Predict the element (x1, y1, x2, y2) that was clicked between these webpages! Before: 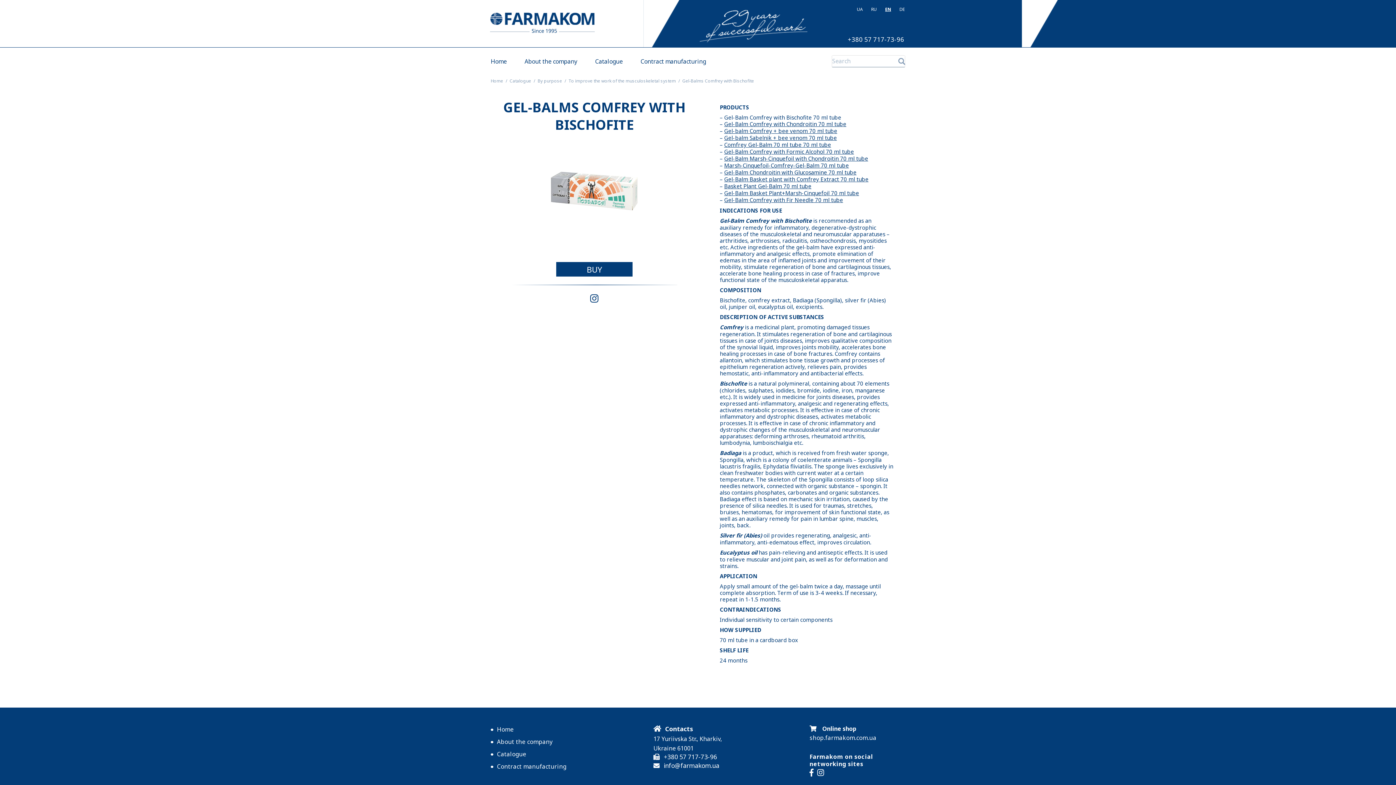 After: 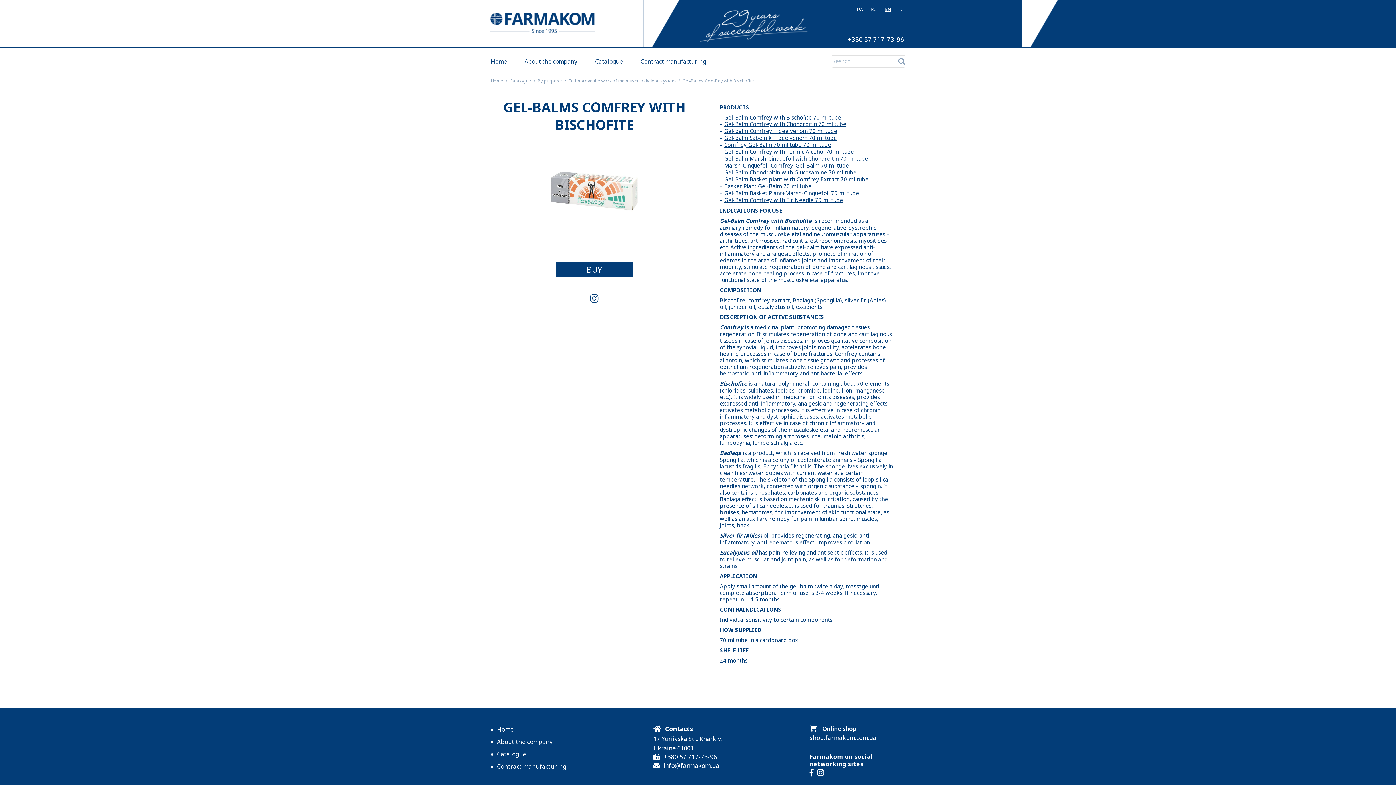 Action: label:  Online shop bbox: (809, 725, 856, 733)